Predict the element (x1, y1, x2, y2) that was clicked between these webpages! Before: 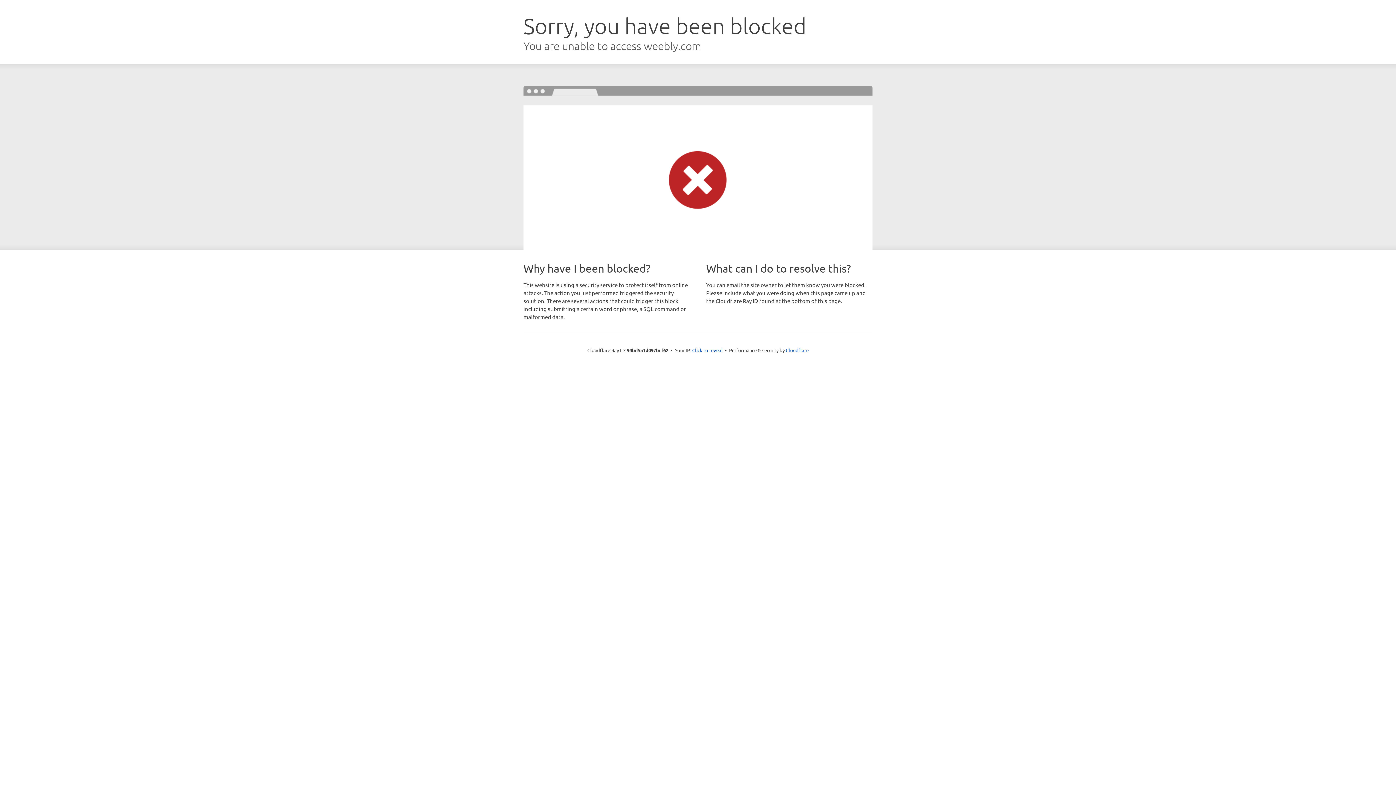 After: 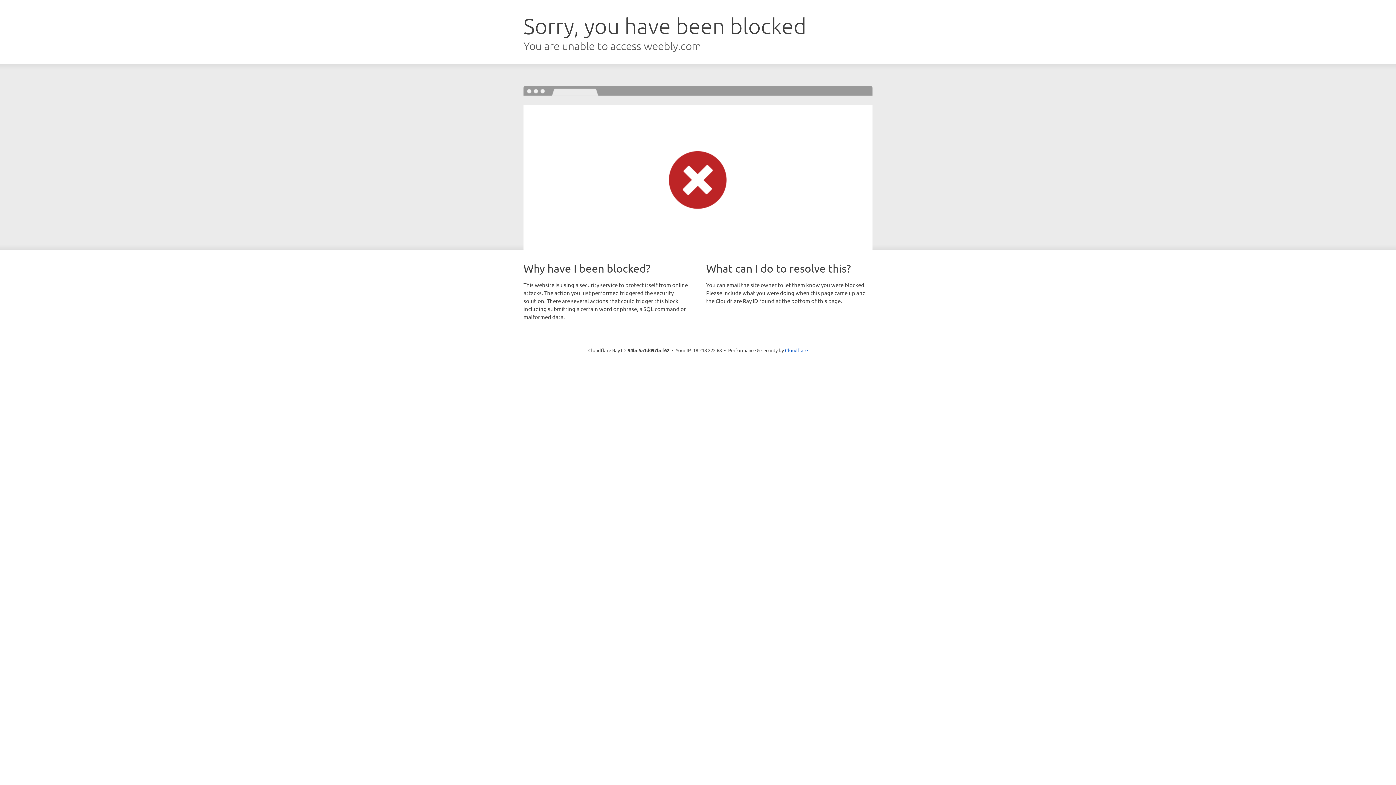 Action: label: Click to reveal bbox: (692, 346, 722, 353)